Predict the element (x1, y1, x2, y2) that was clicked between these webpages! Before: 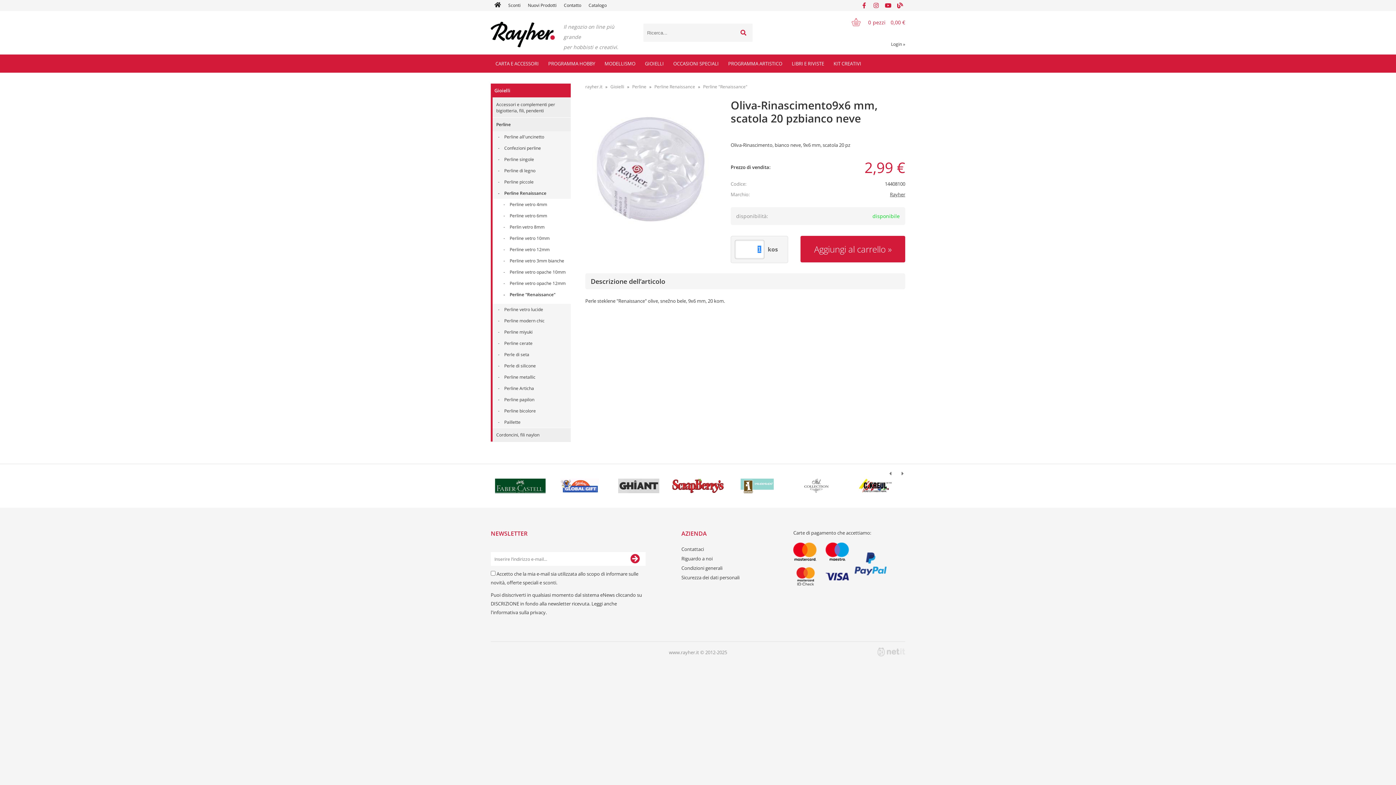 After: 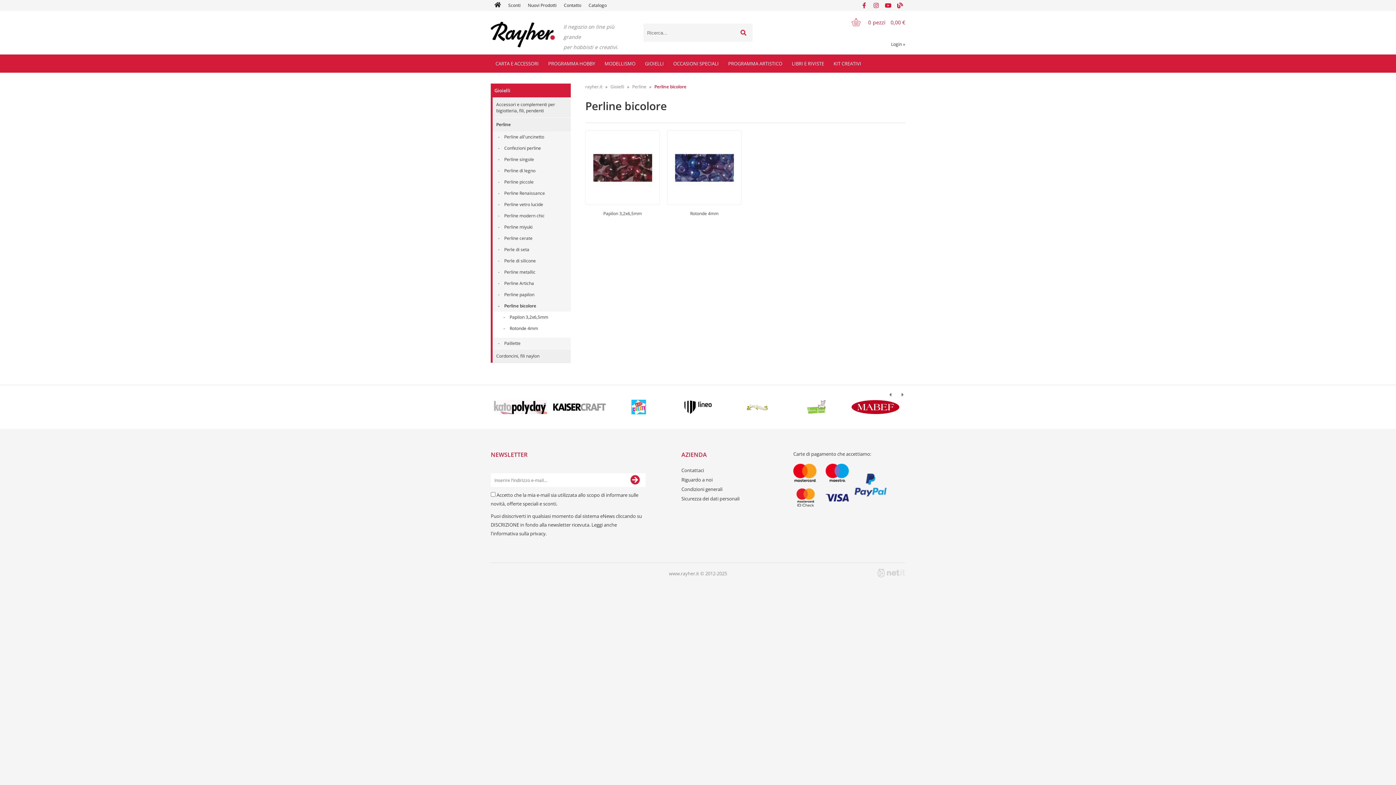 Action: bbox: (492, 405, 570, 416) label: Perline bicolore